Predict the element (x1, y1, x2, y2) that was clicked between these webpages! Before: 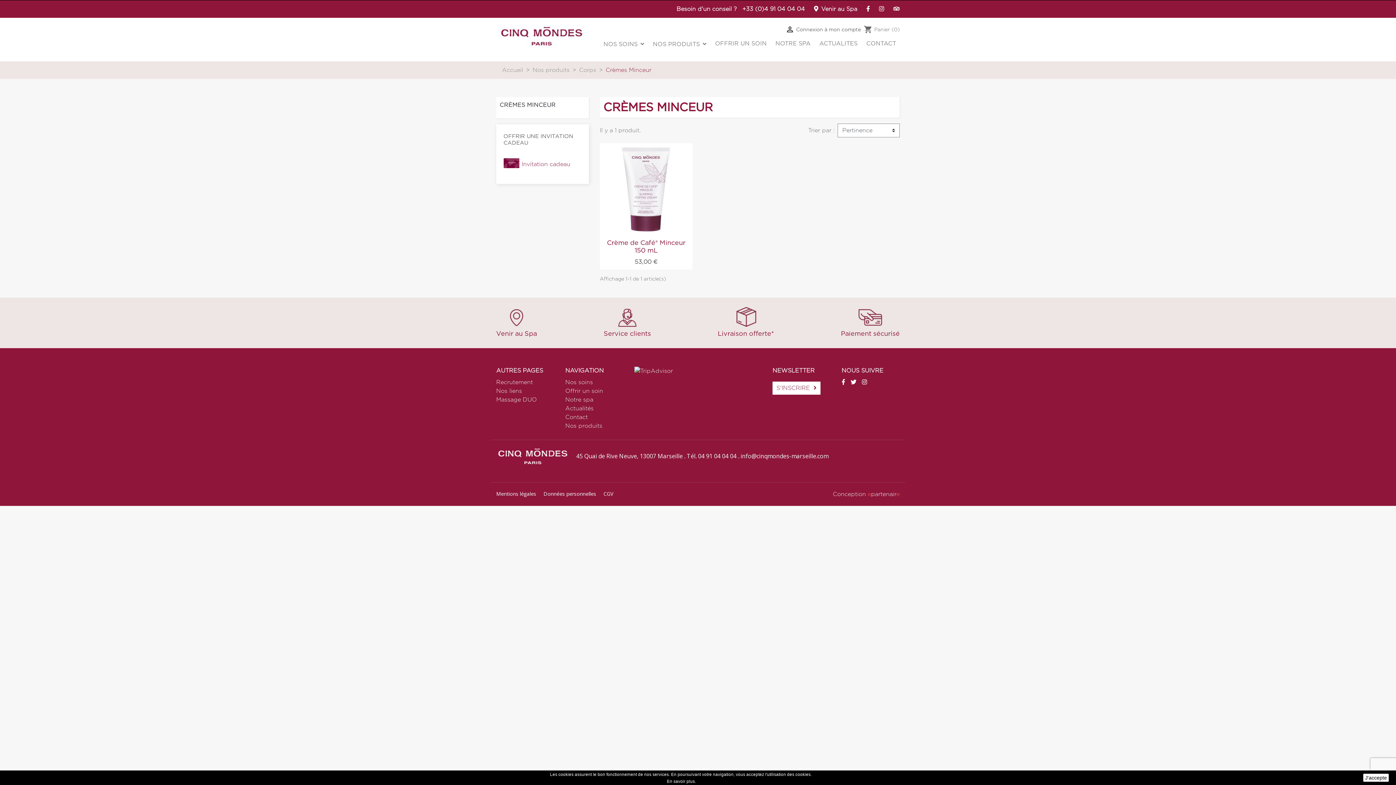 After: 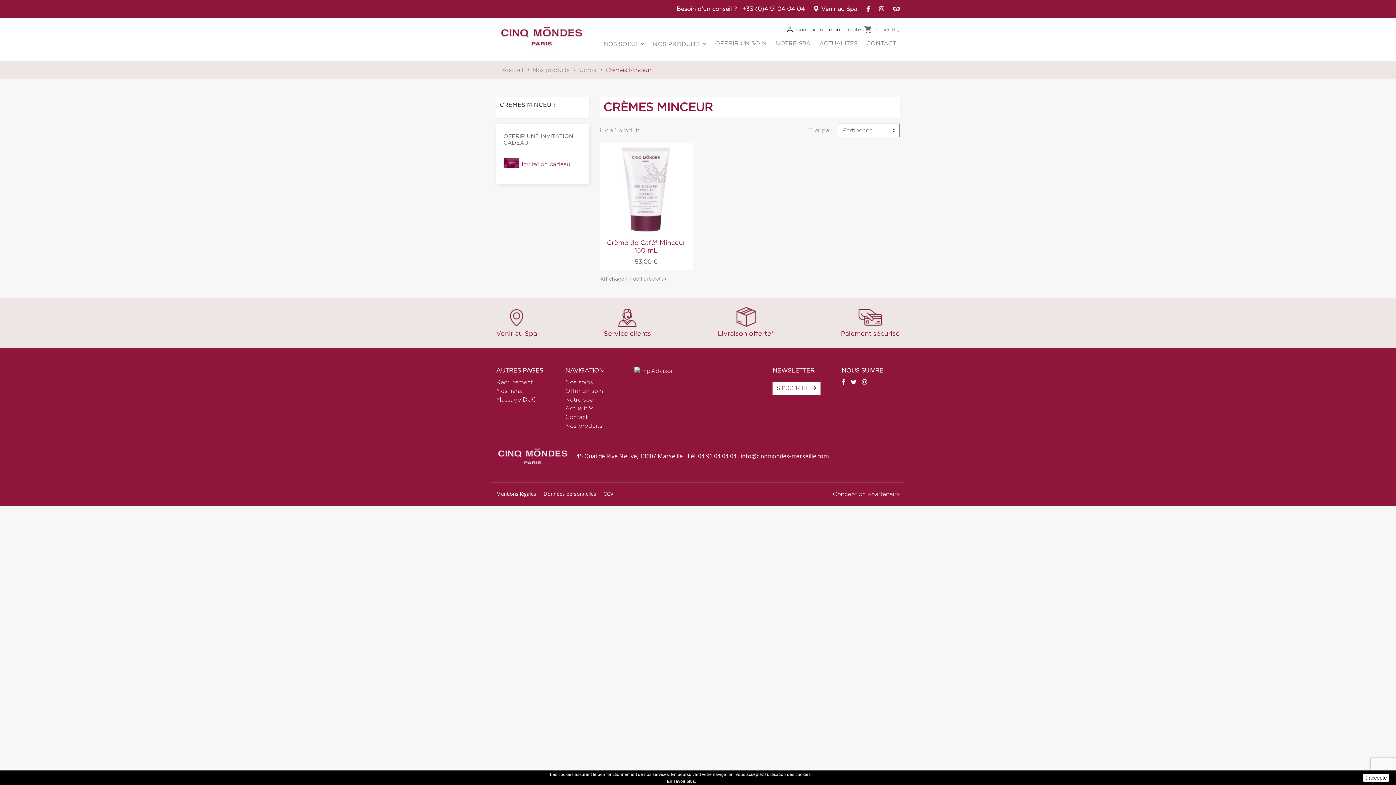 Action: bbox: (879, 6, 884, 12)